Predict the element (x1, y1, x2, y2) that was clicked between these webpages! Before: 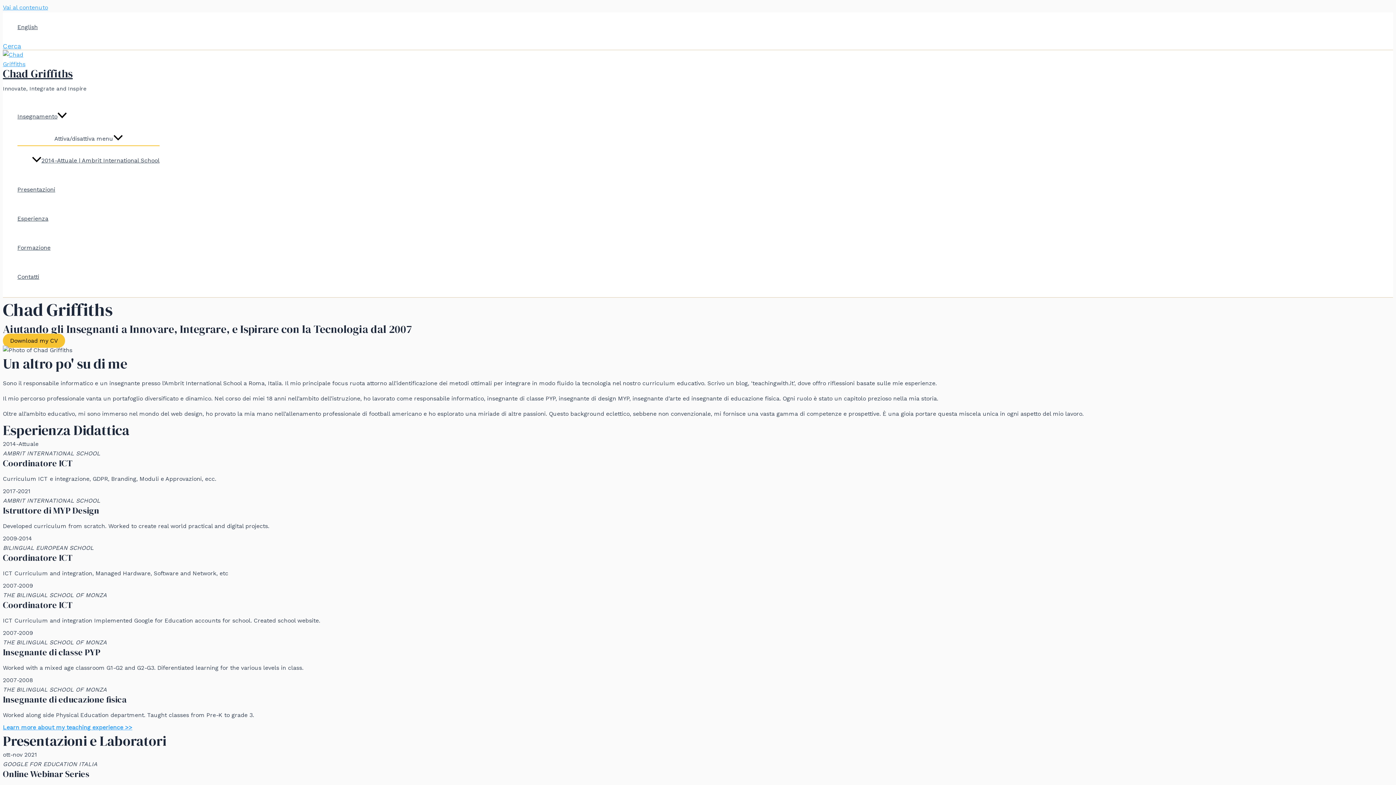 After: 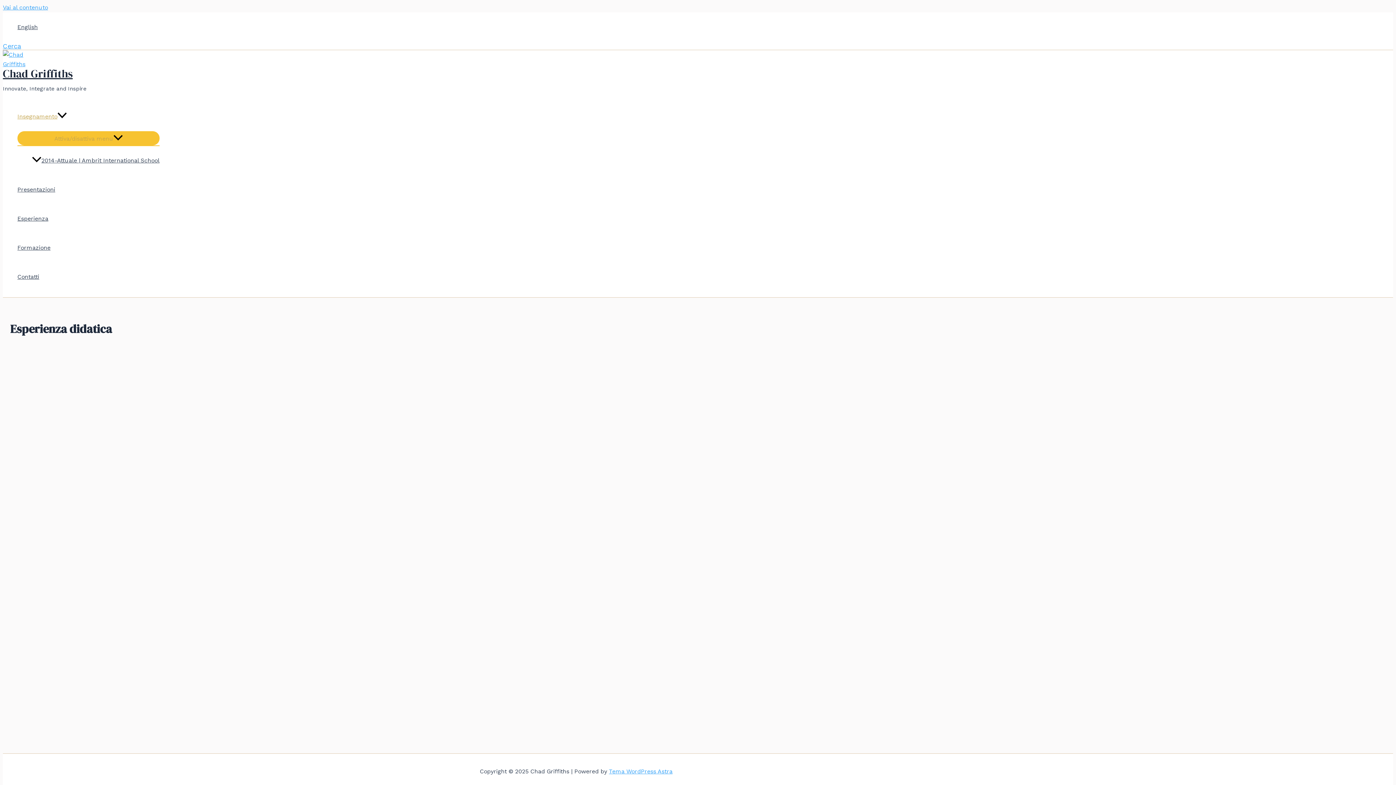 Action: label: Insegnamento bbox: (17, 102, 159, 131)